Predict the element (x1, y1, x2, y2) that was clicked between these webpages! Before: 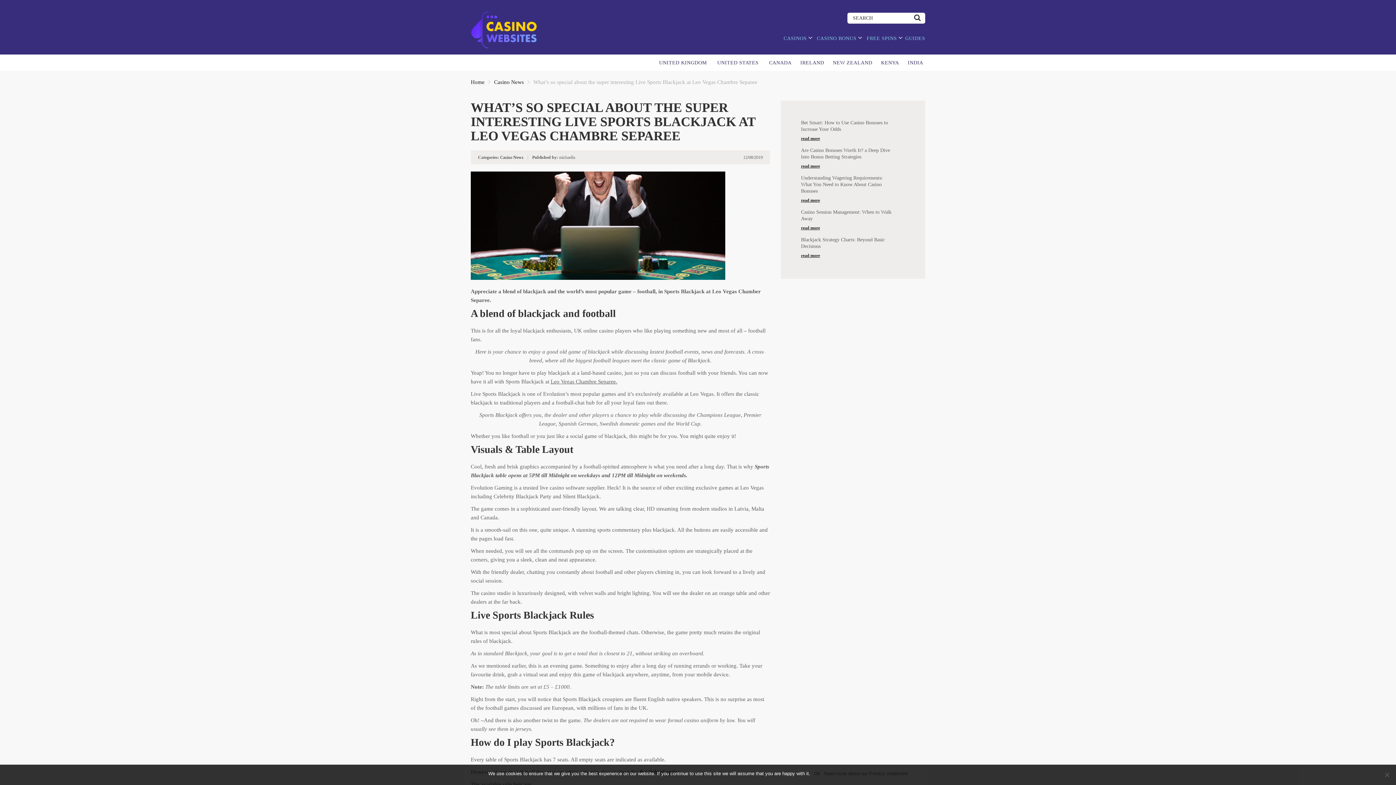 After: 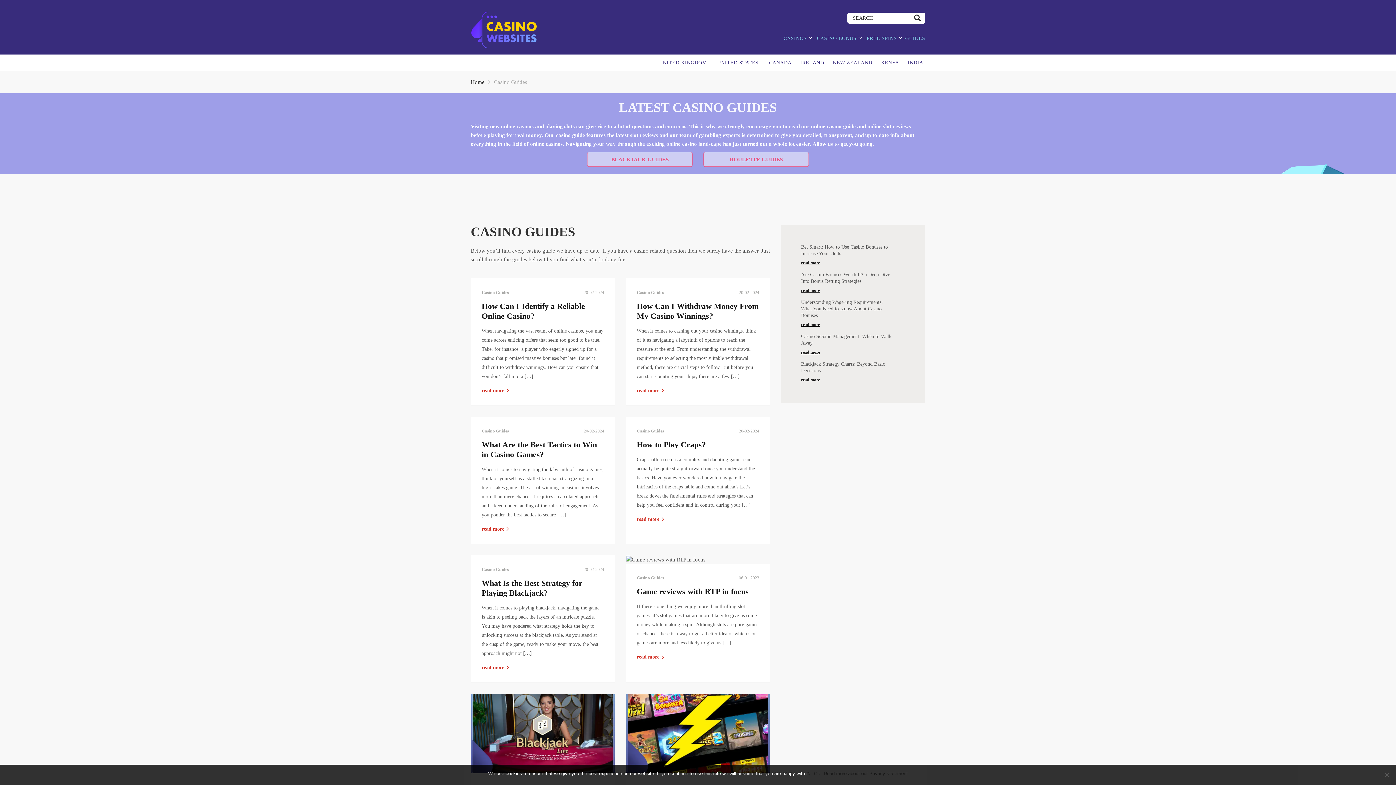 Action: label: GUIDES bbox: (905, 32, 925, 44)